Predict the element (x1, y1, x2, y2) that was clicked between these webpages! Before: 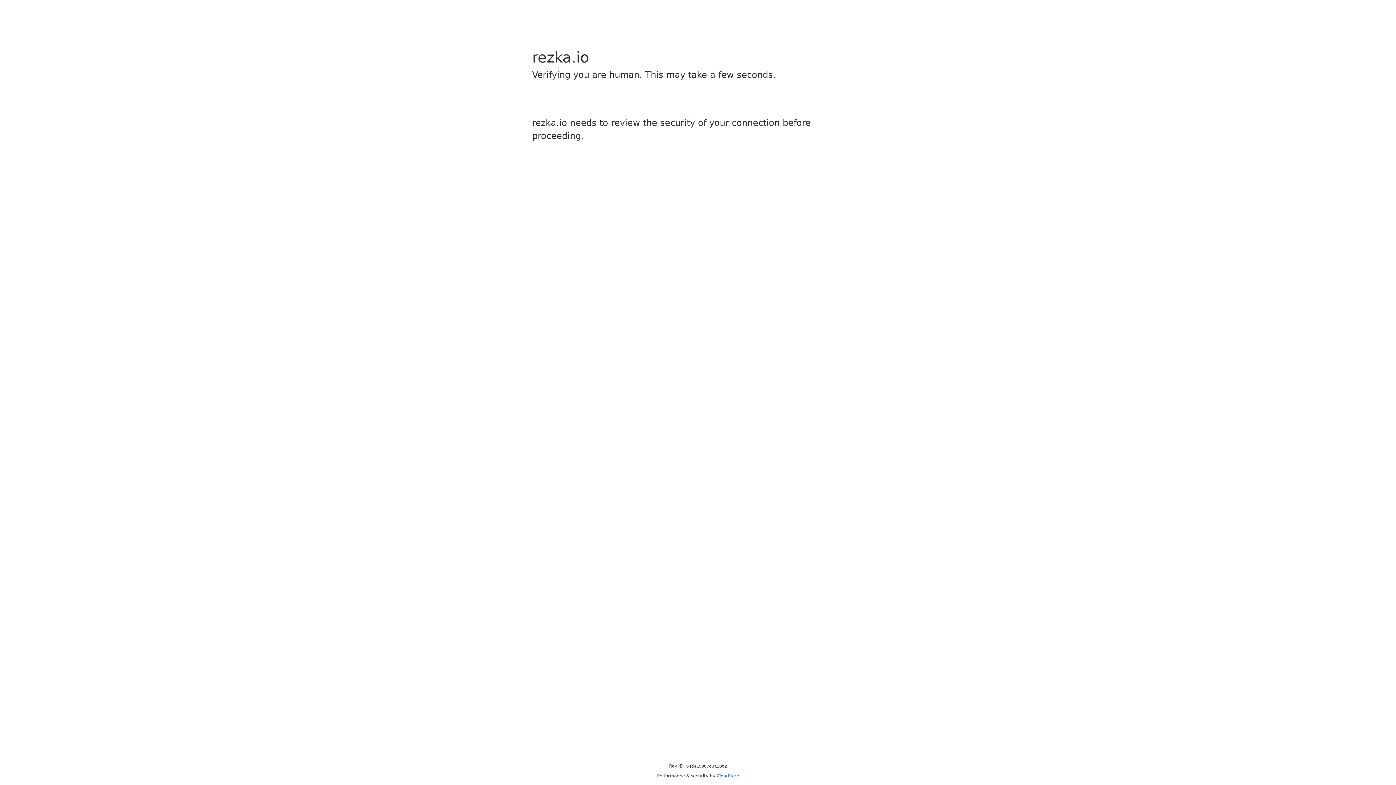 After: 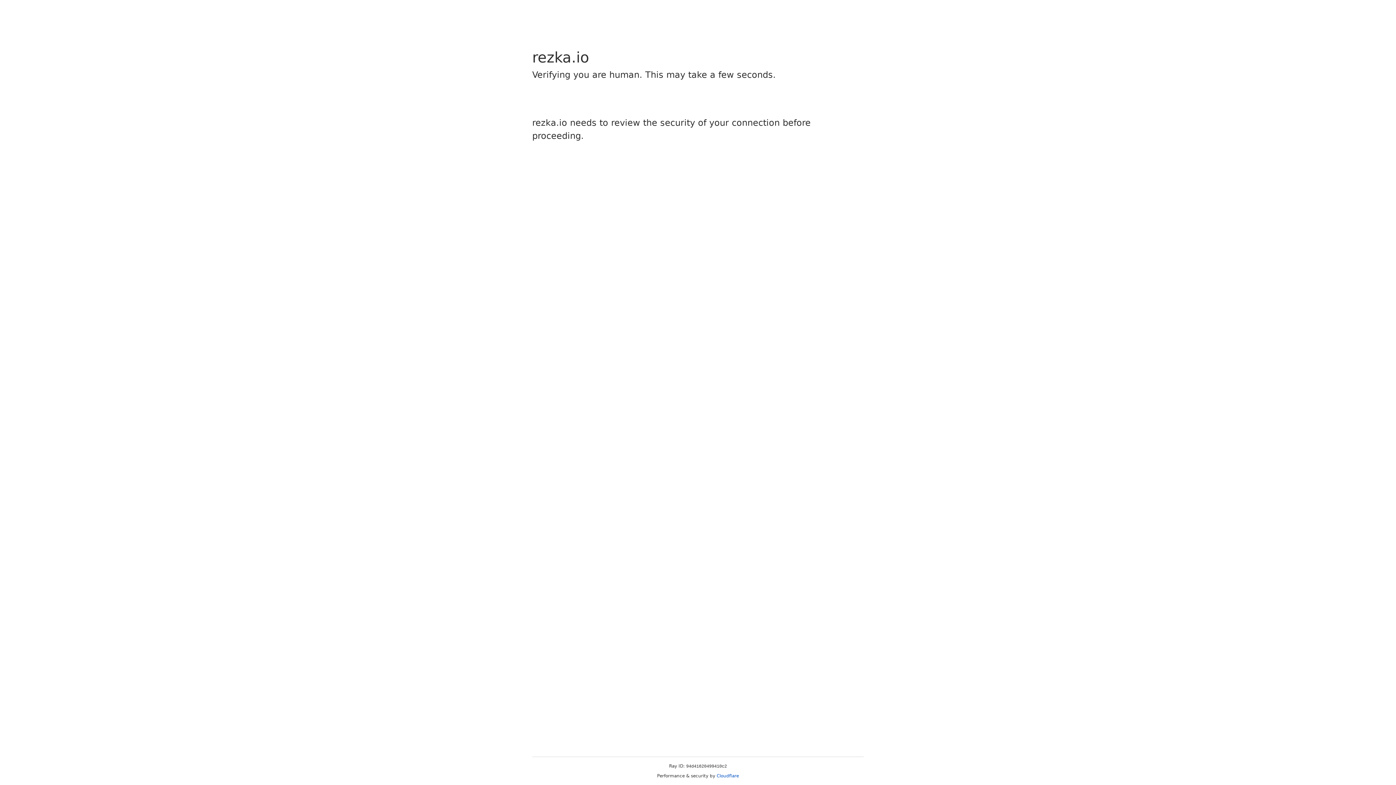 Action: bbox: (716, 773, 739, 778) label: Cloudflare